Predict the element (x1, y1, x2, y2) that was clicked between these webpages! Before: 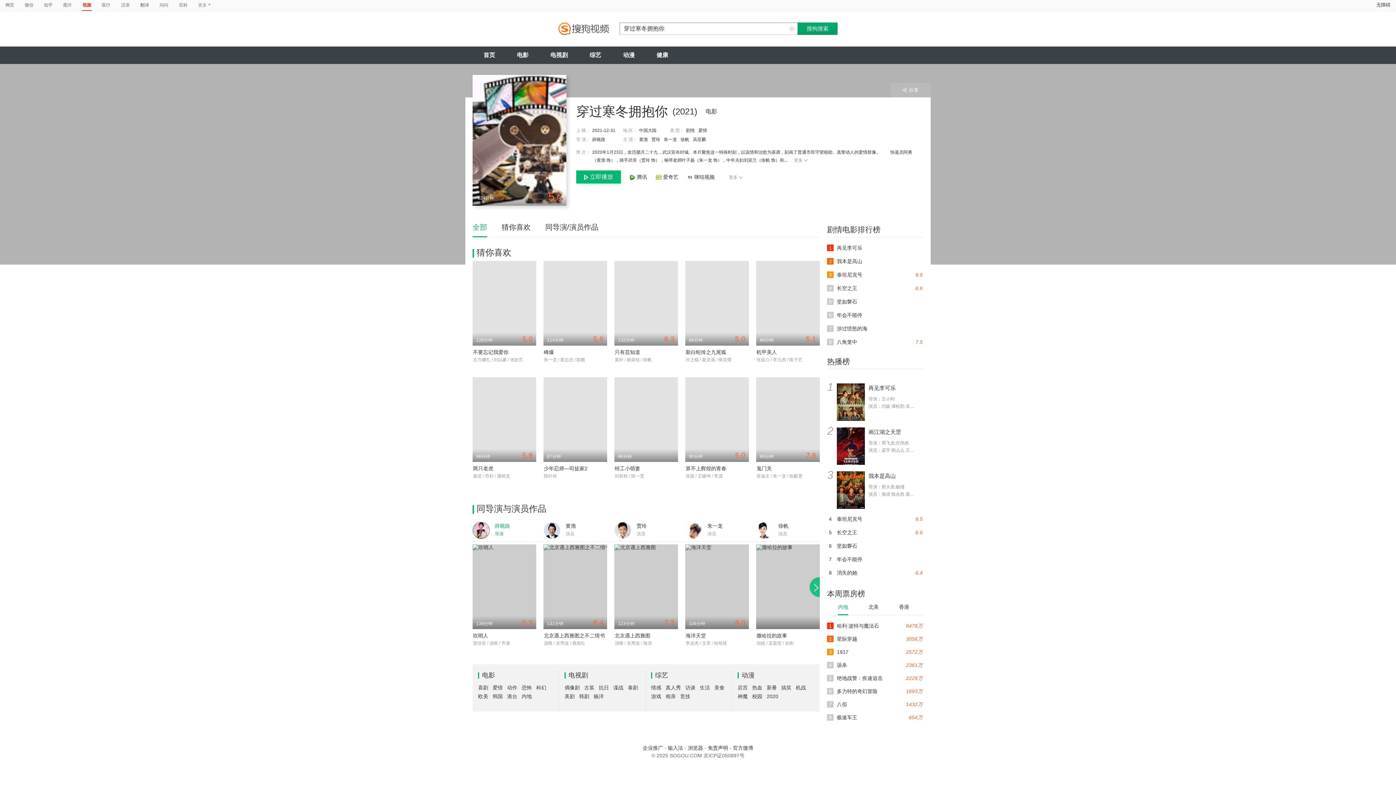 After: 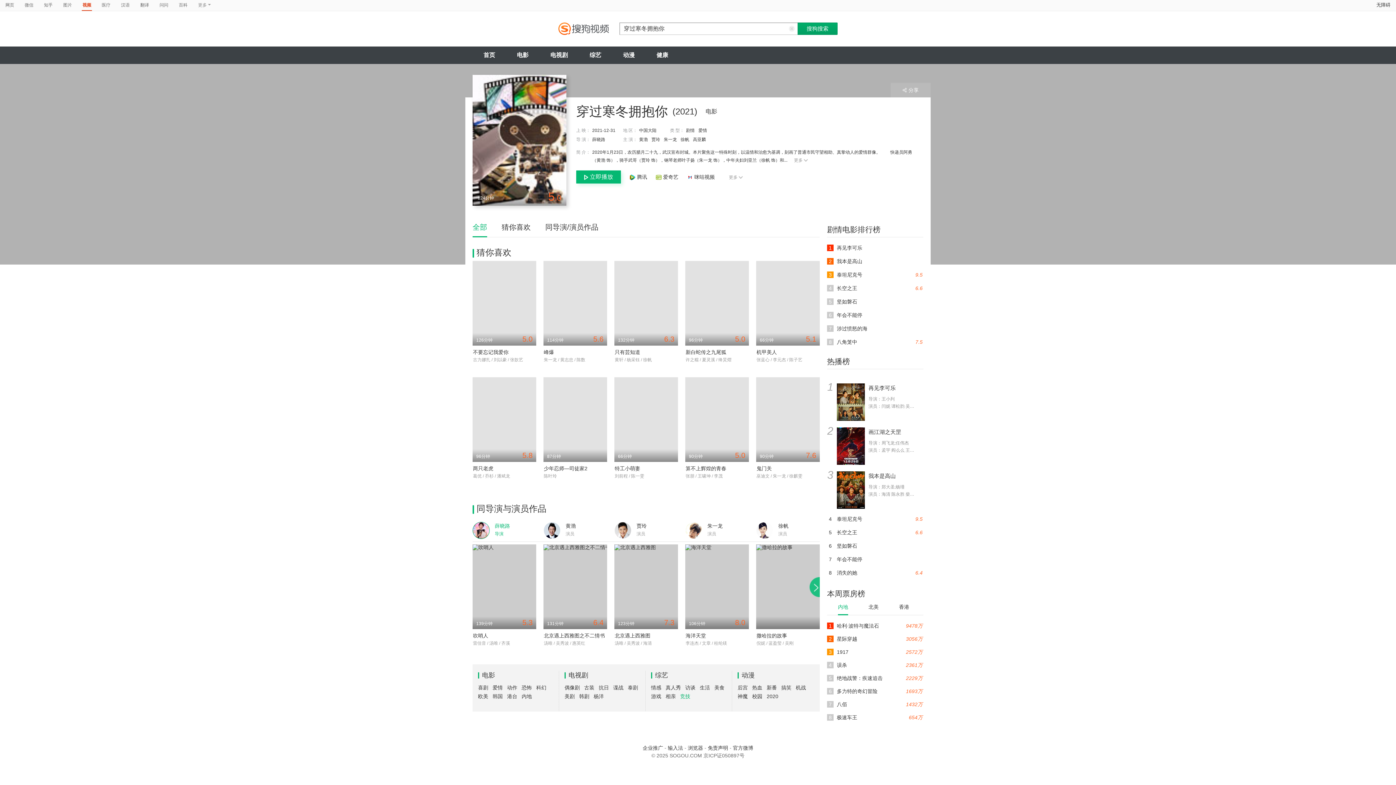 Action: bbox: (680, 693, 690, 699) label: 竞技